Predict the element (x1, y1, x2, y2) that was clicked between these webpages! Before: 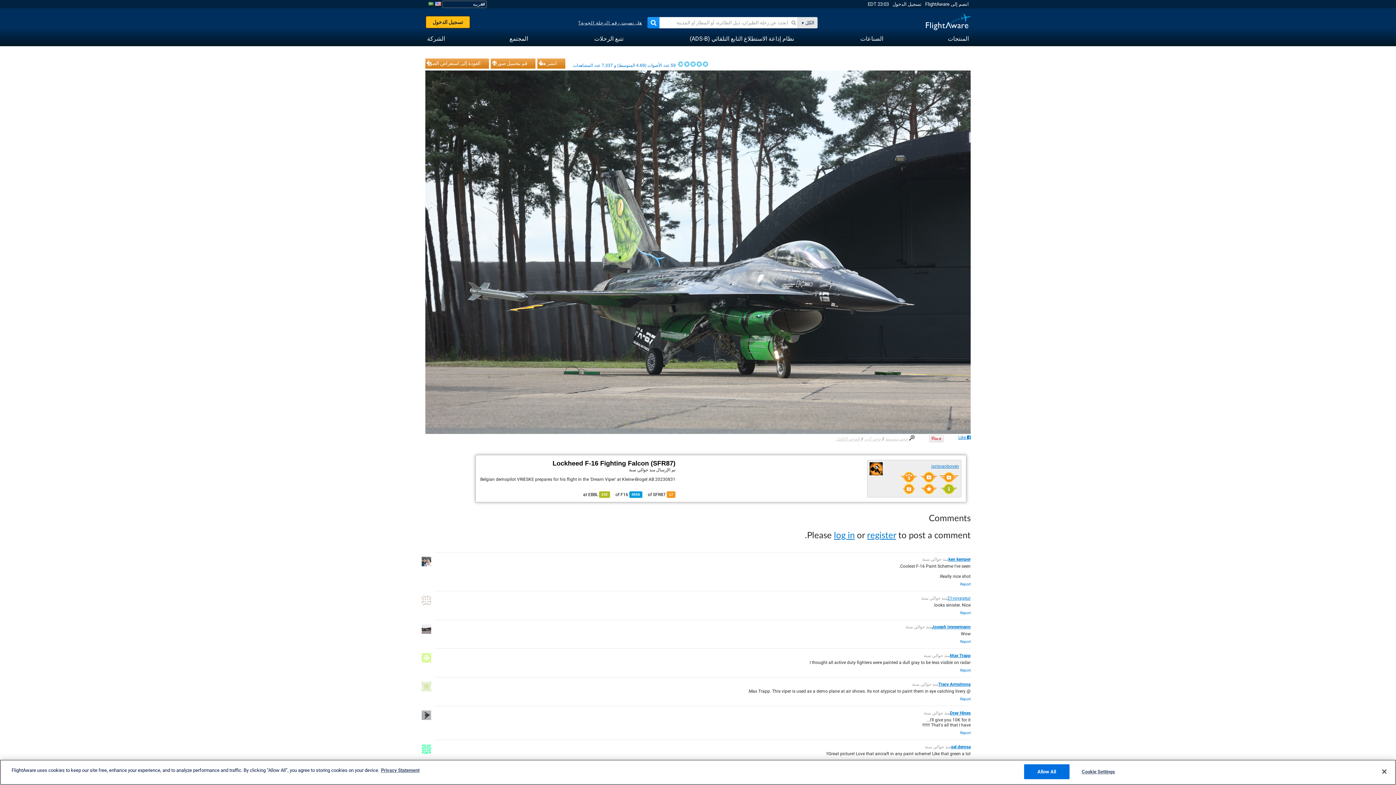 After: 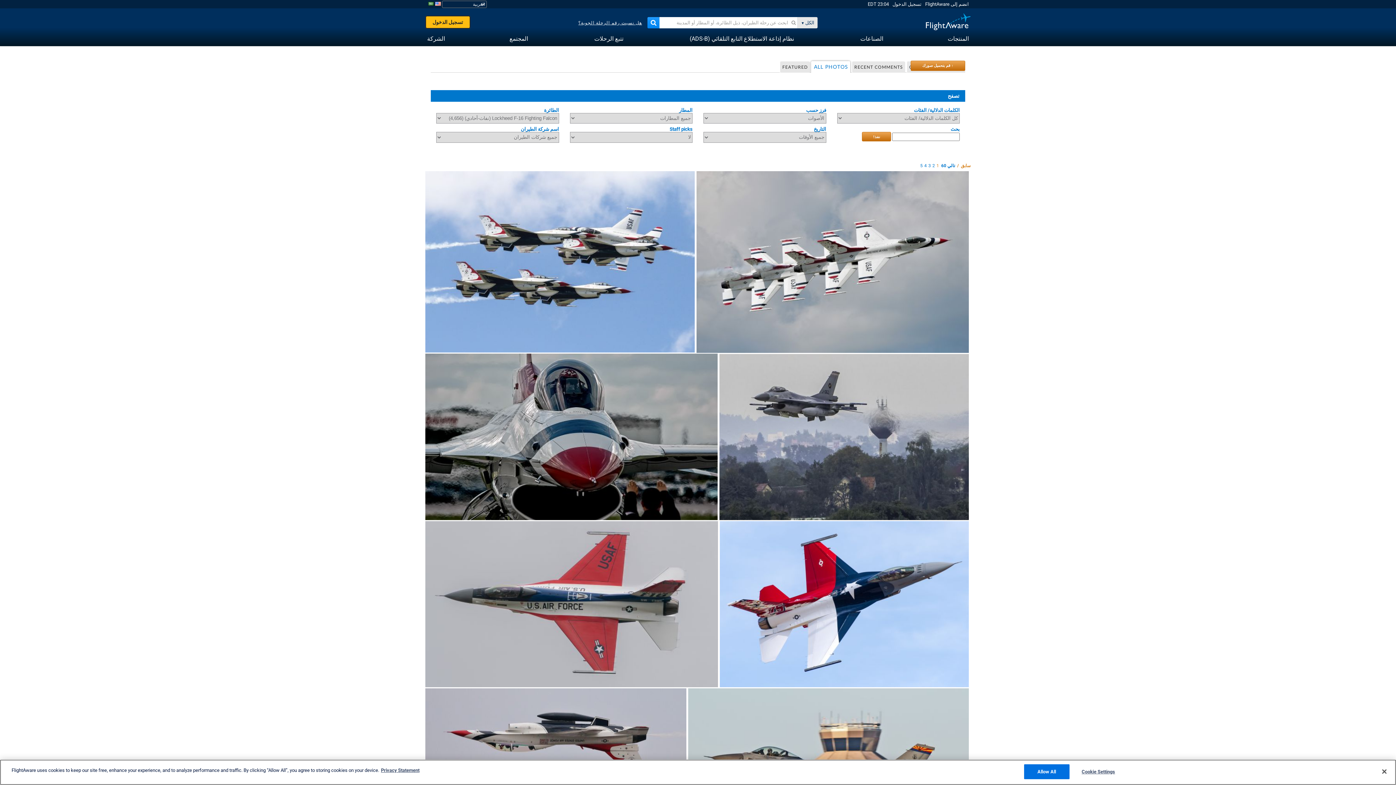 Action: label: 4656 of F16 bbox: (615, 492, 642, 497)